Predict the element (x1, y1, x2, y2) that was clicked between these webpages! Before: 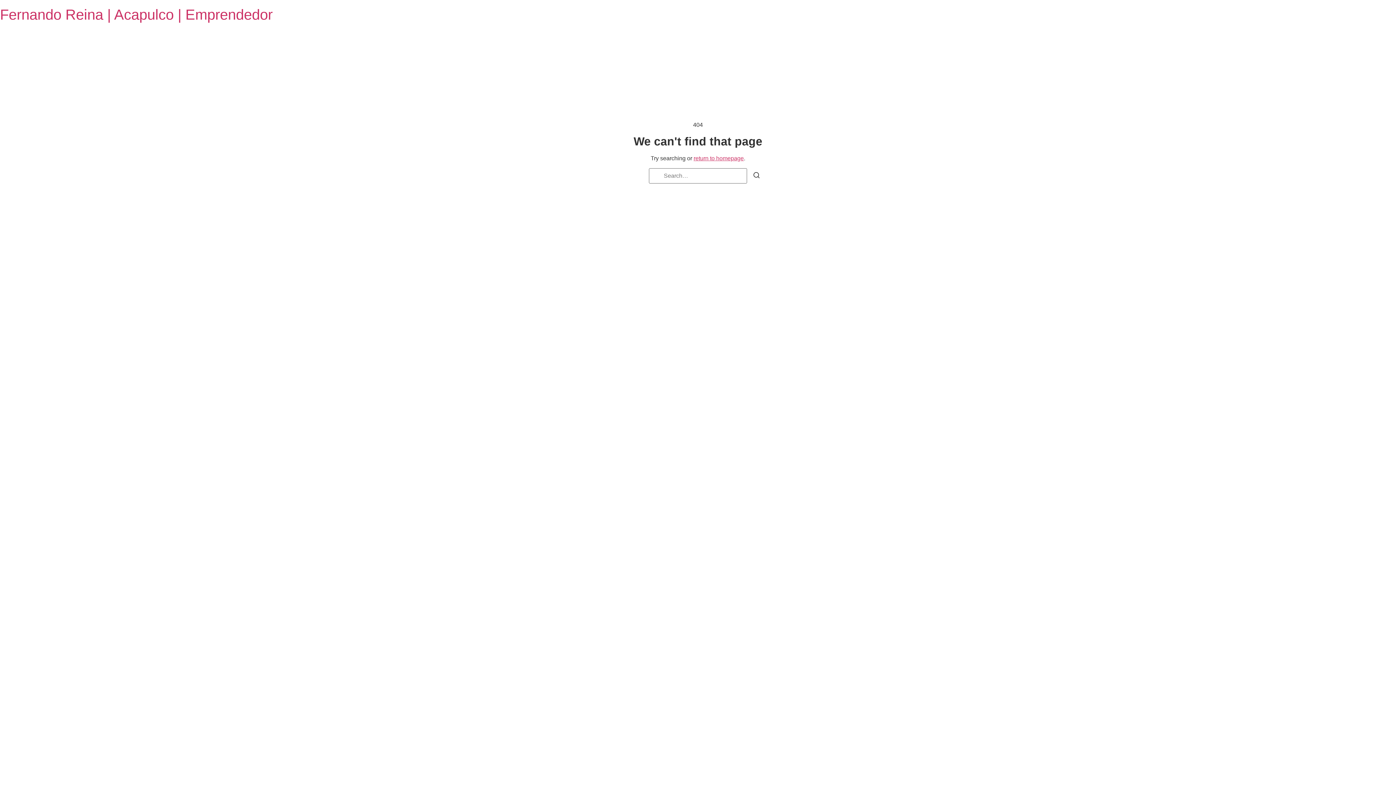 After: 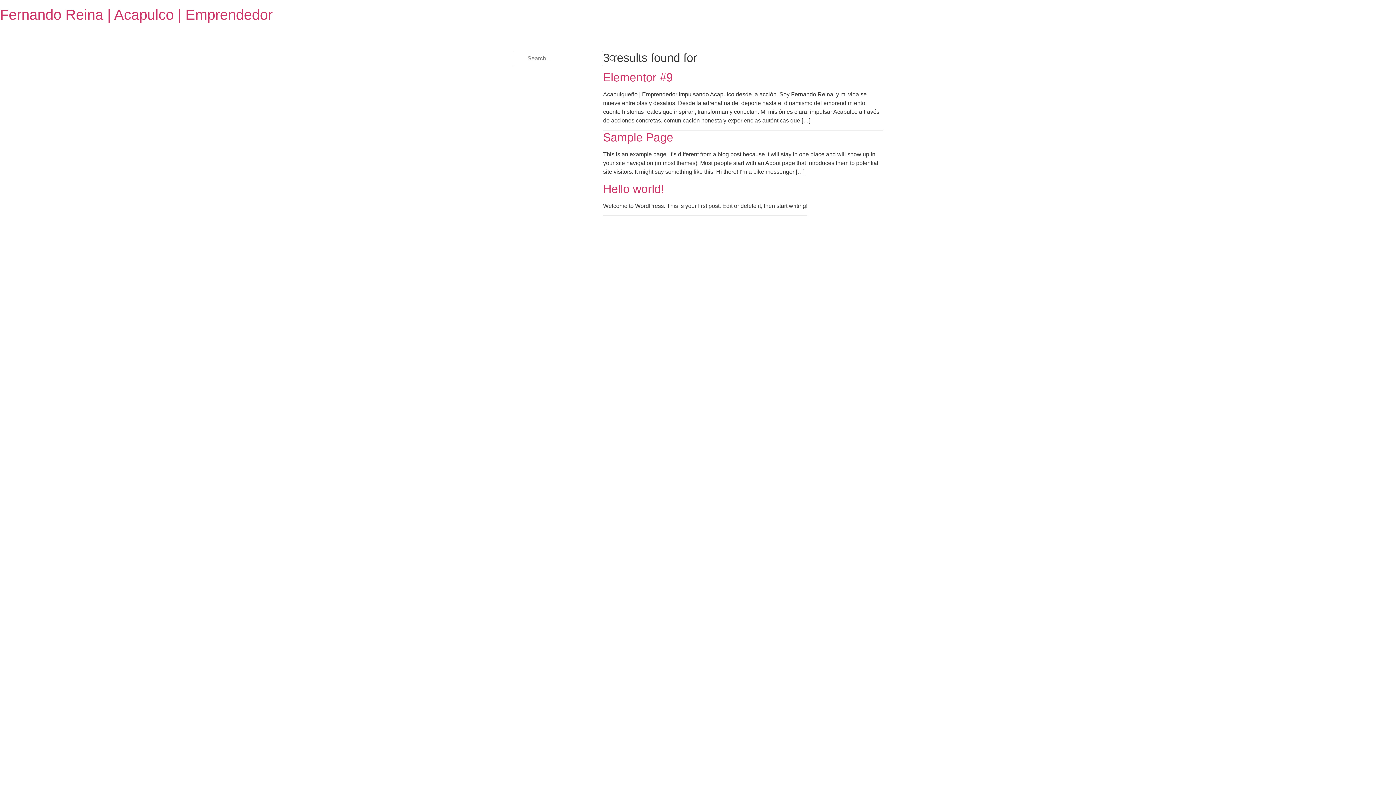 Action: label: Search bbox: (747, 168, 766, 184)